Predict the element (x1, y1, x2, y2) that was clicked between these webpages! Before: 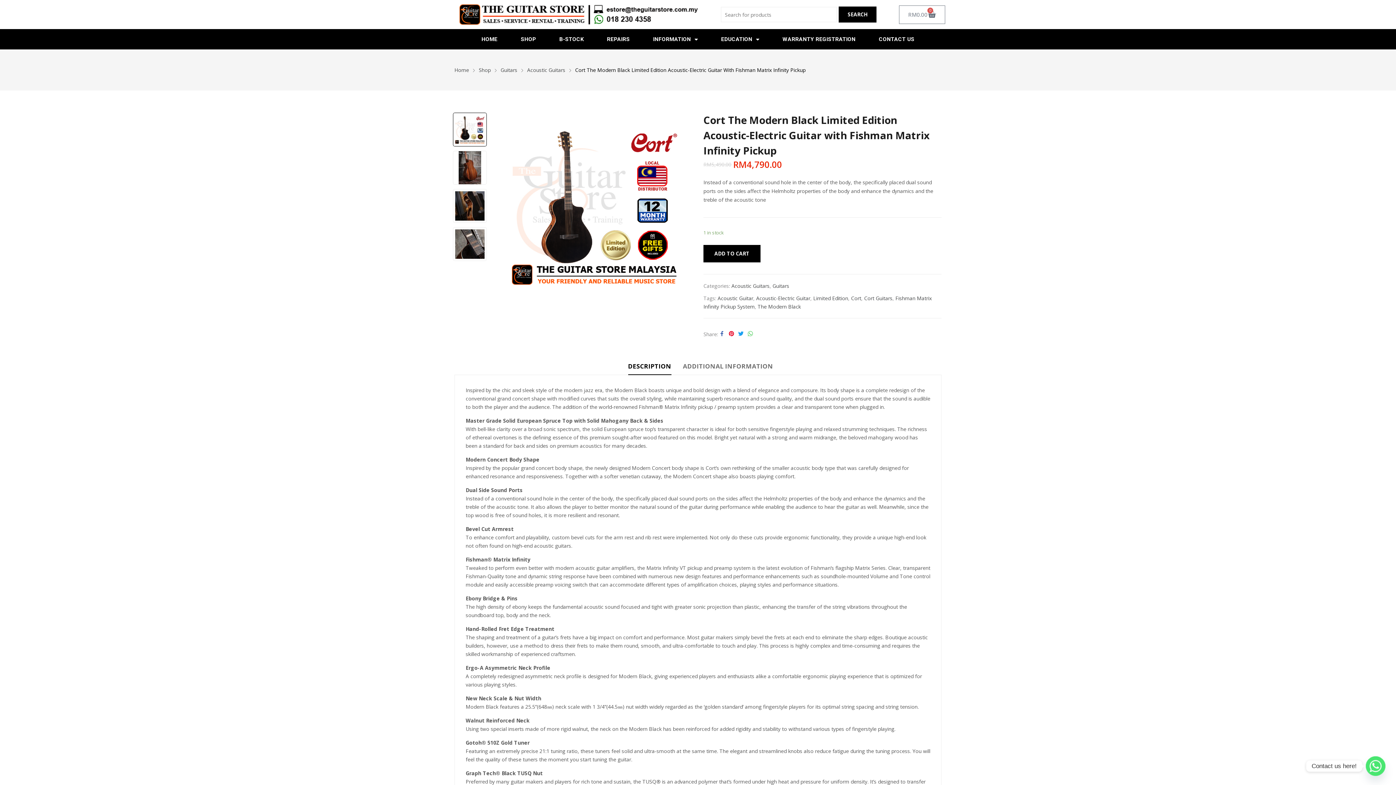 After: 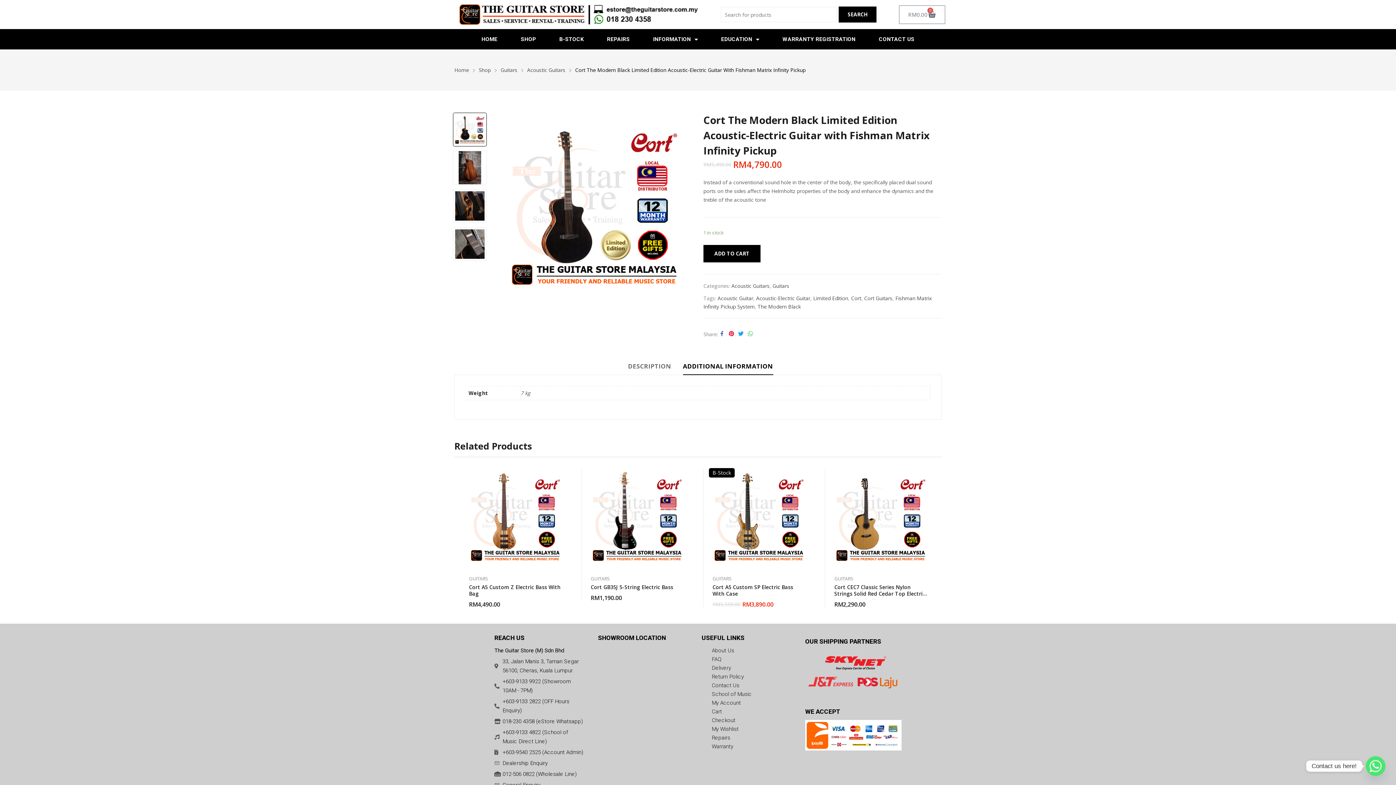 Action: bbox: (683, 360, 773, 374) label: ADDITIONAL INFORMATION